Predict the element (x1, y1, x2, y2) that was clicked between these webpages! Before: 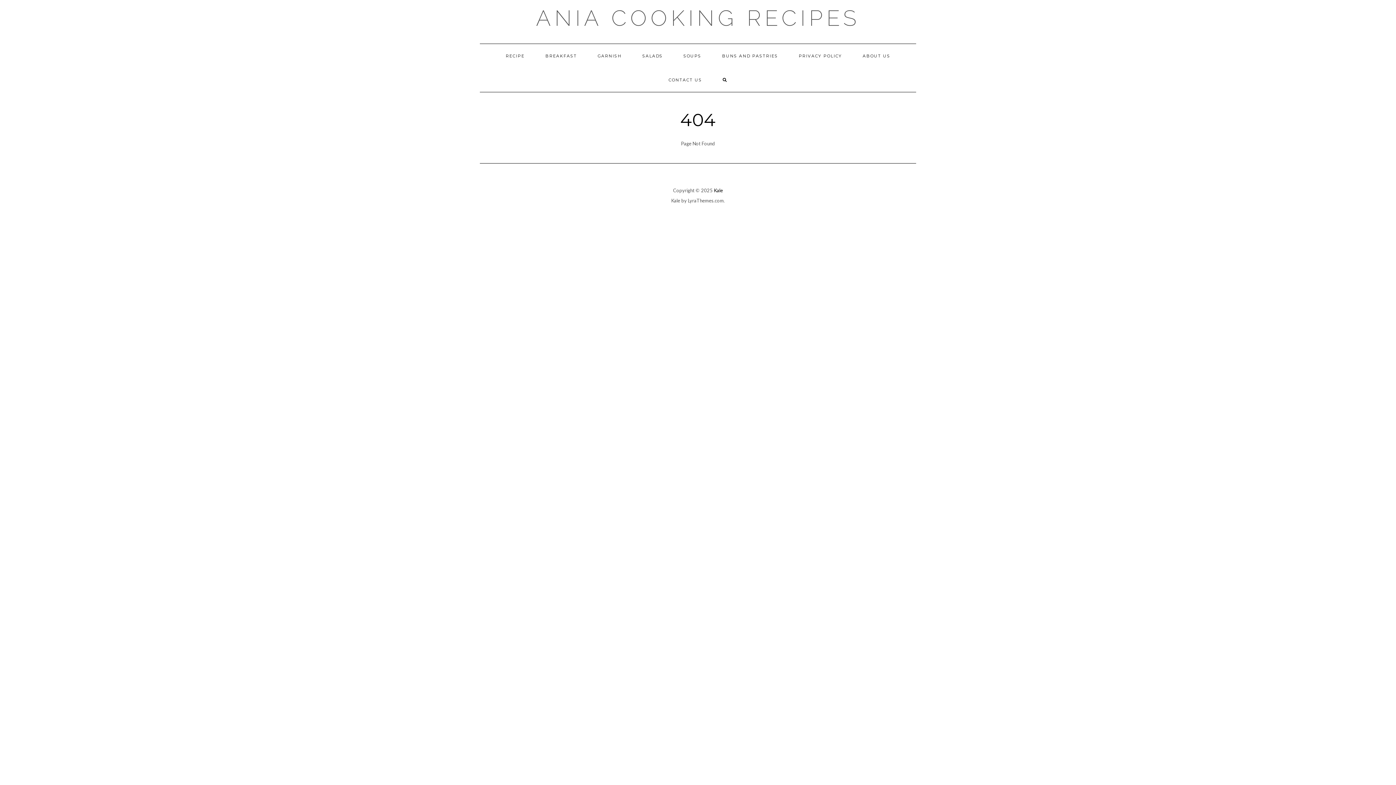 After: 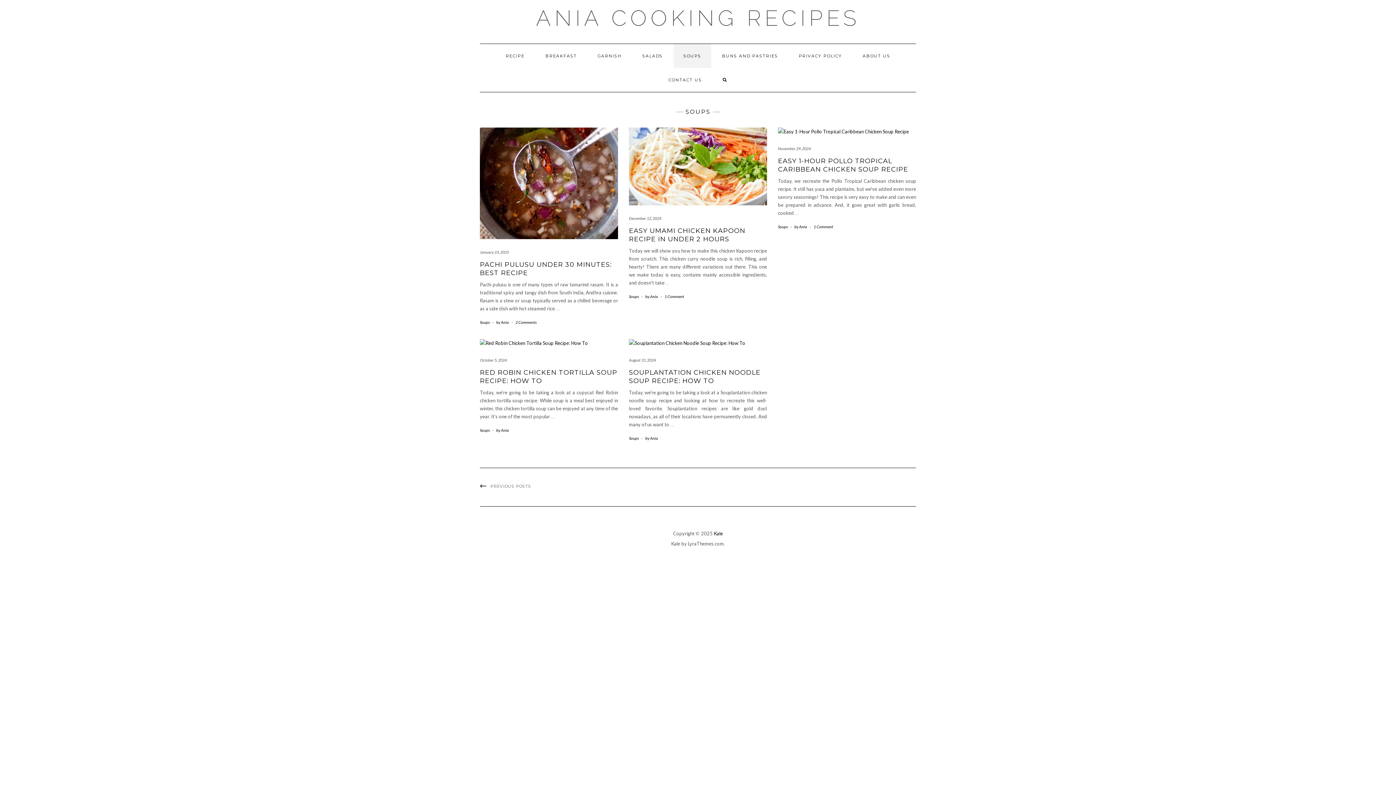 Action: bbox: (673, 44, 711, 68) label: SOUPS